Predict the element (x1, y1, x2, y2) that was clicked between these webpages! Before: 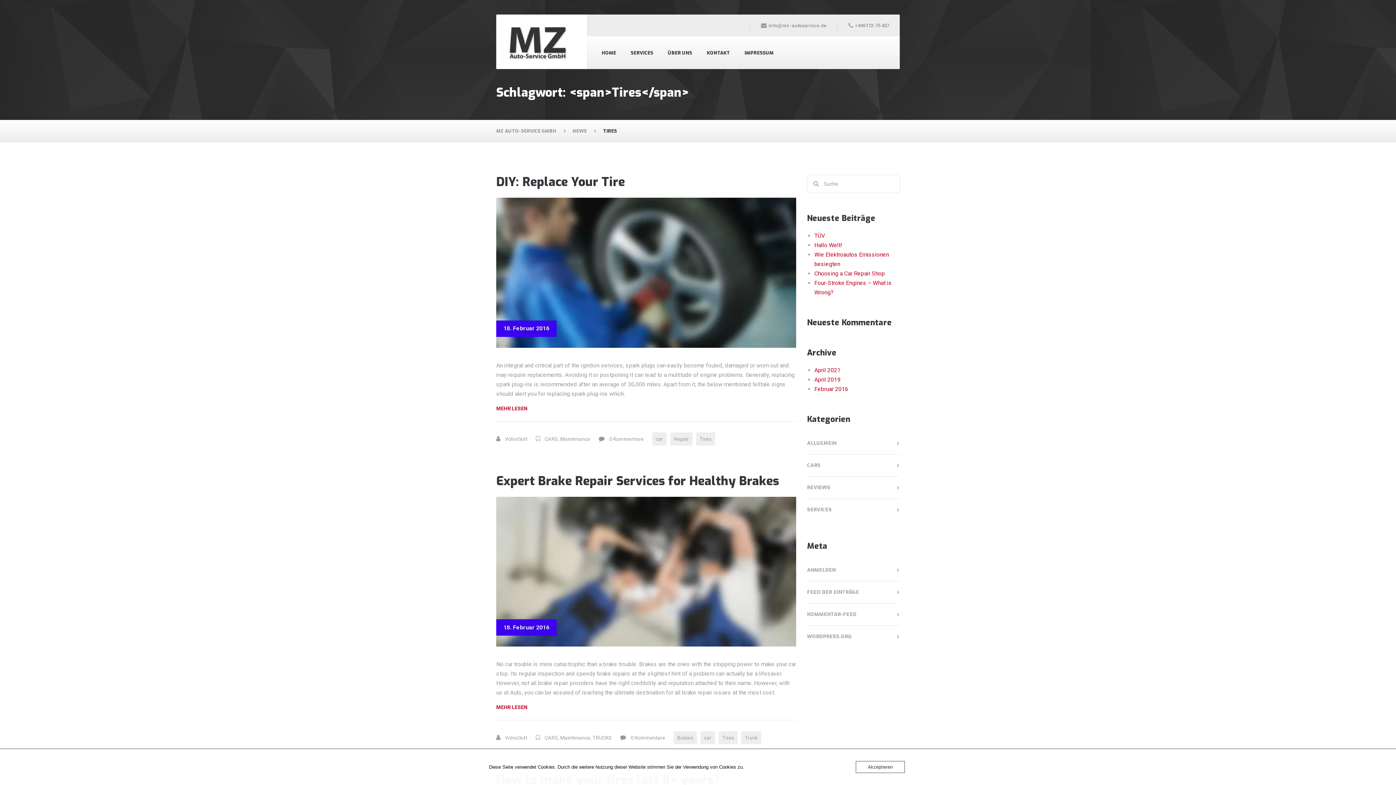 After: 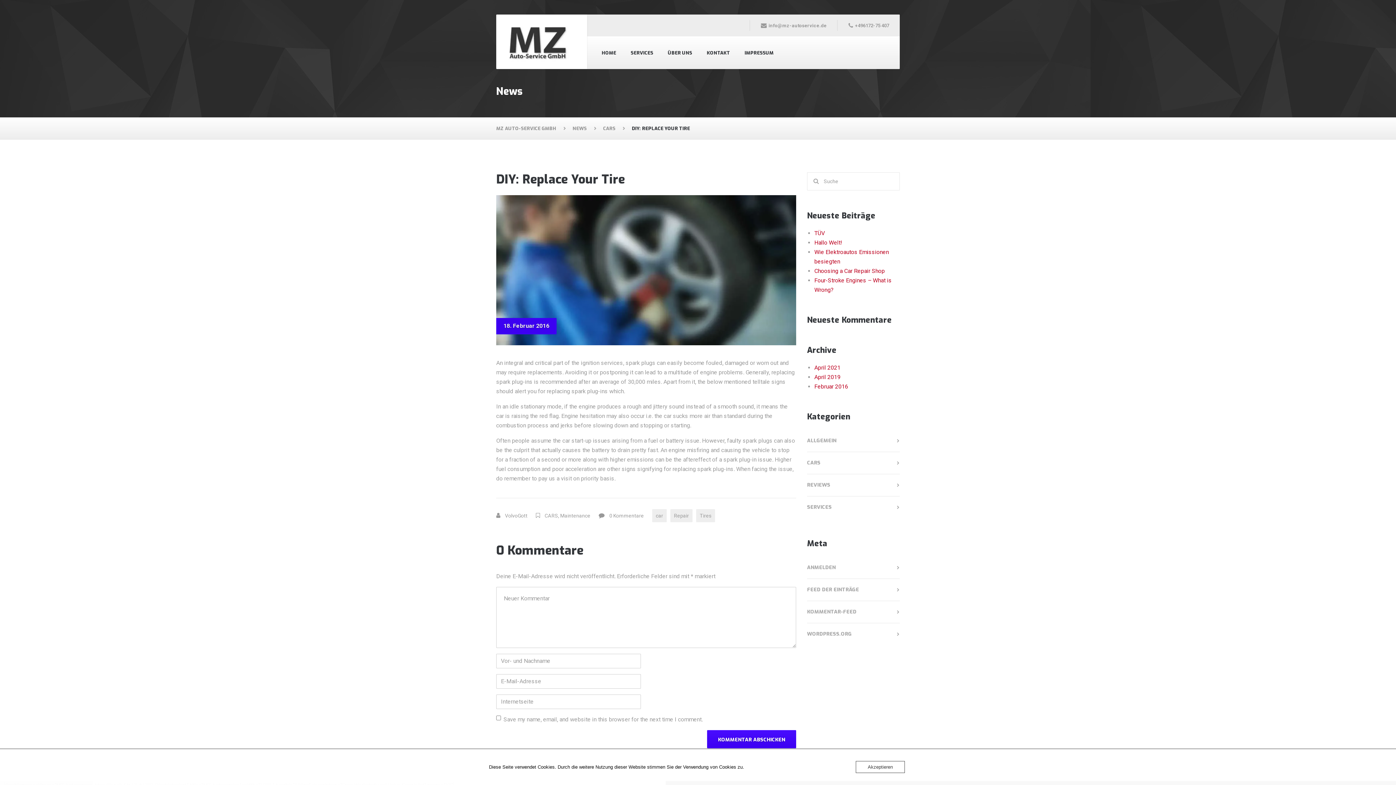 Action: label: 18. Februar 2016 bbox: (496, 197, 796, 347)